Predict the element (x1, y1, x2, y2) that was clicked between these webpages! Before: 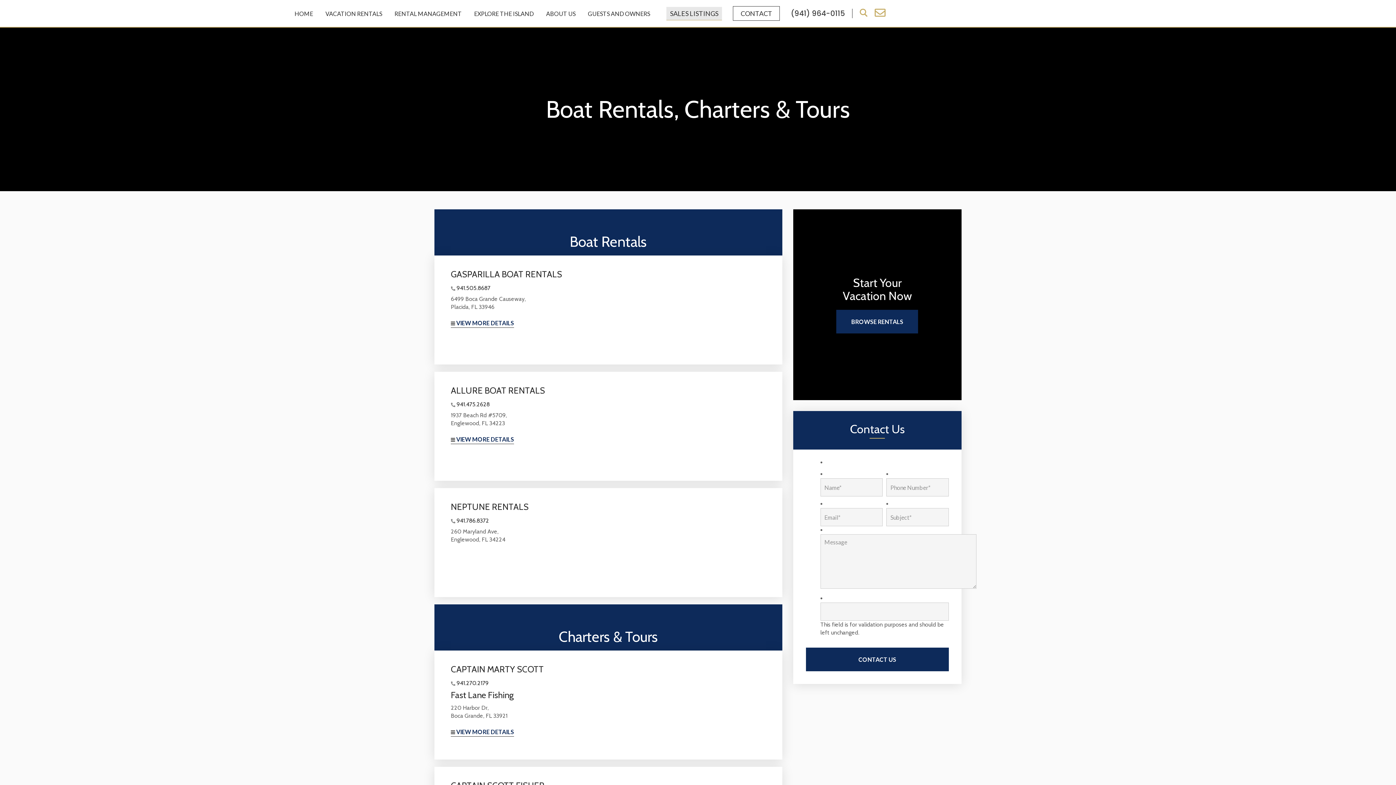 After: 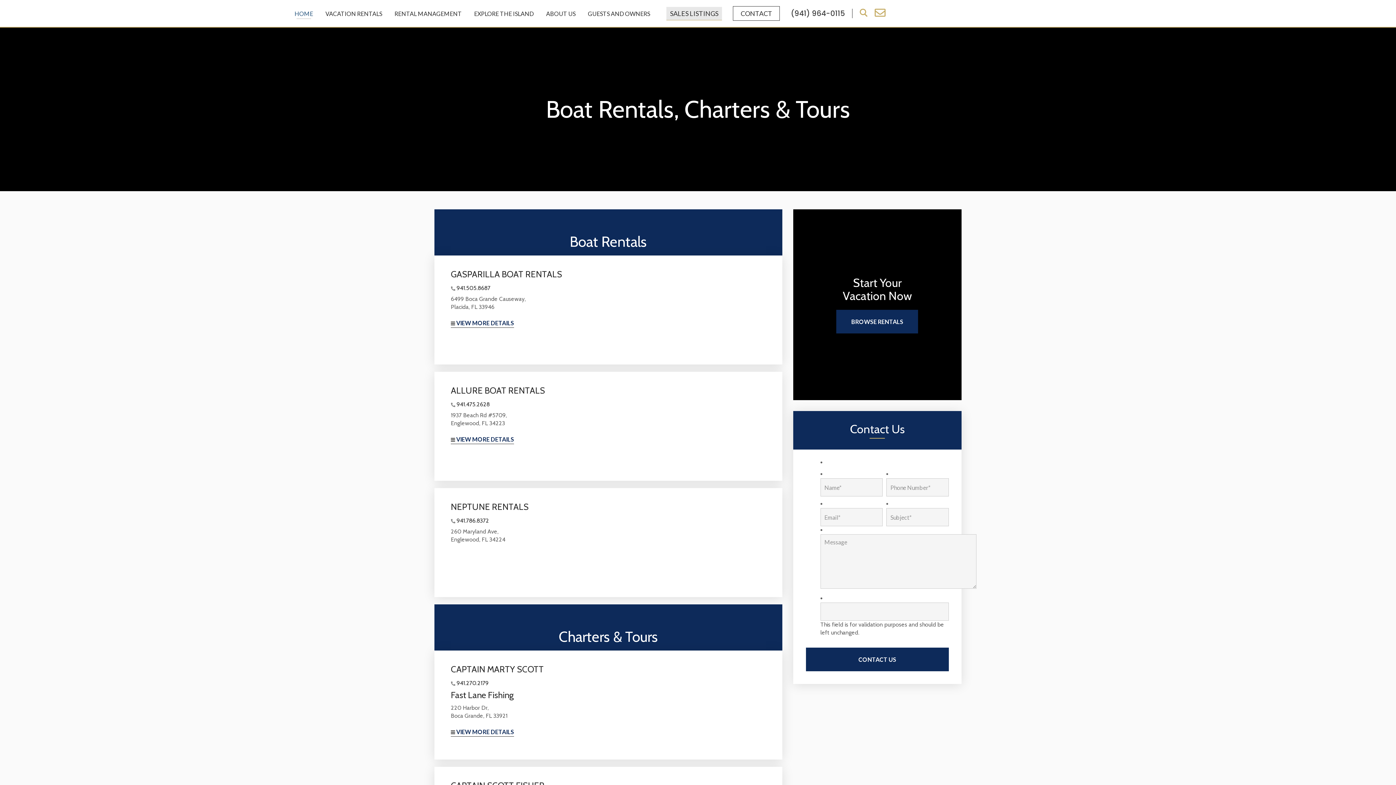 Action: label: HOME bbox: (289, 6, 318, 20)